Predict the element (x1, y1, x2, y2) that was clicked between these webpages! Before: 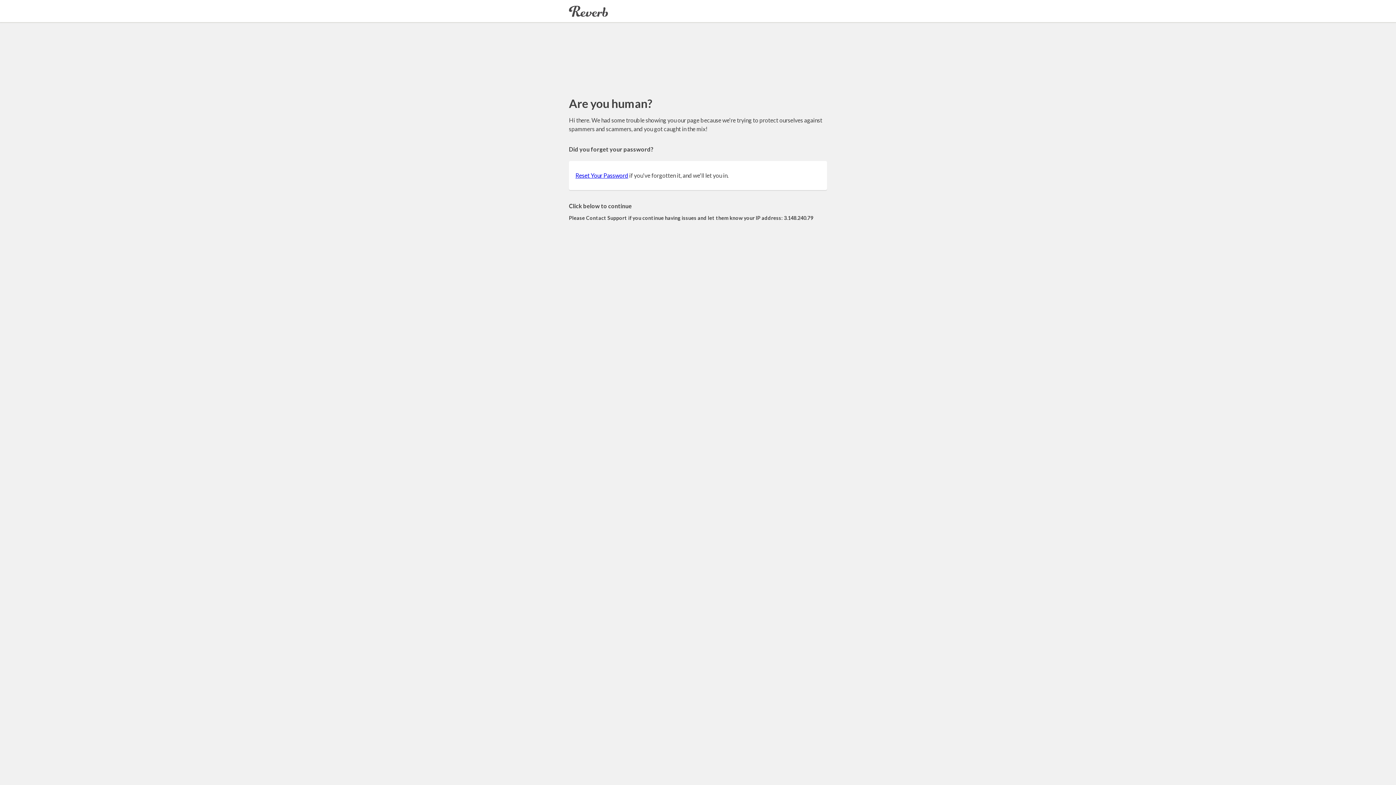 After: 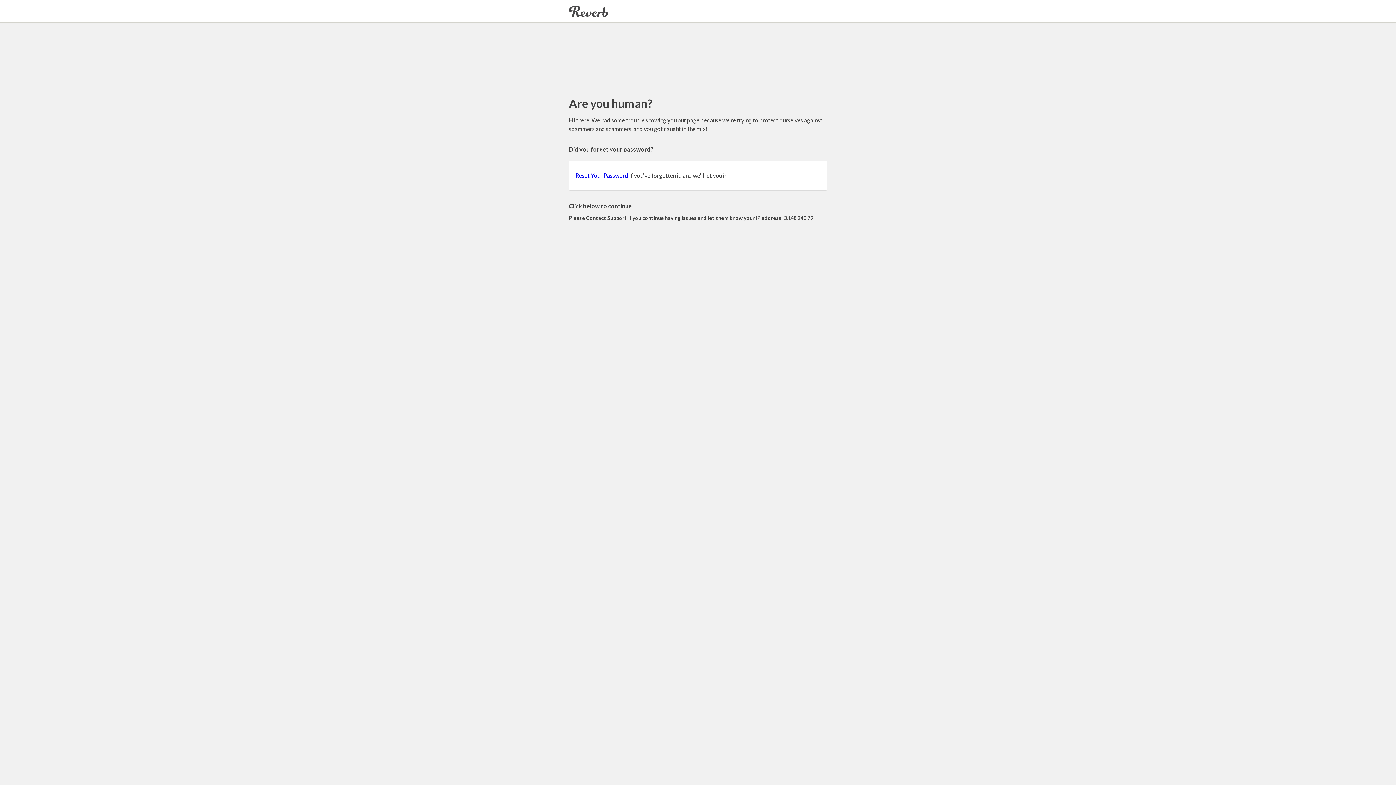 Action: label: Reset Your Password bbox: (575, 172, 628, 178)